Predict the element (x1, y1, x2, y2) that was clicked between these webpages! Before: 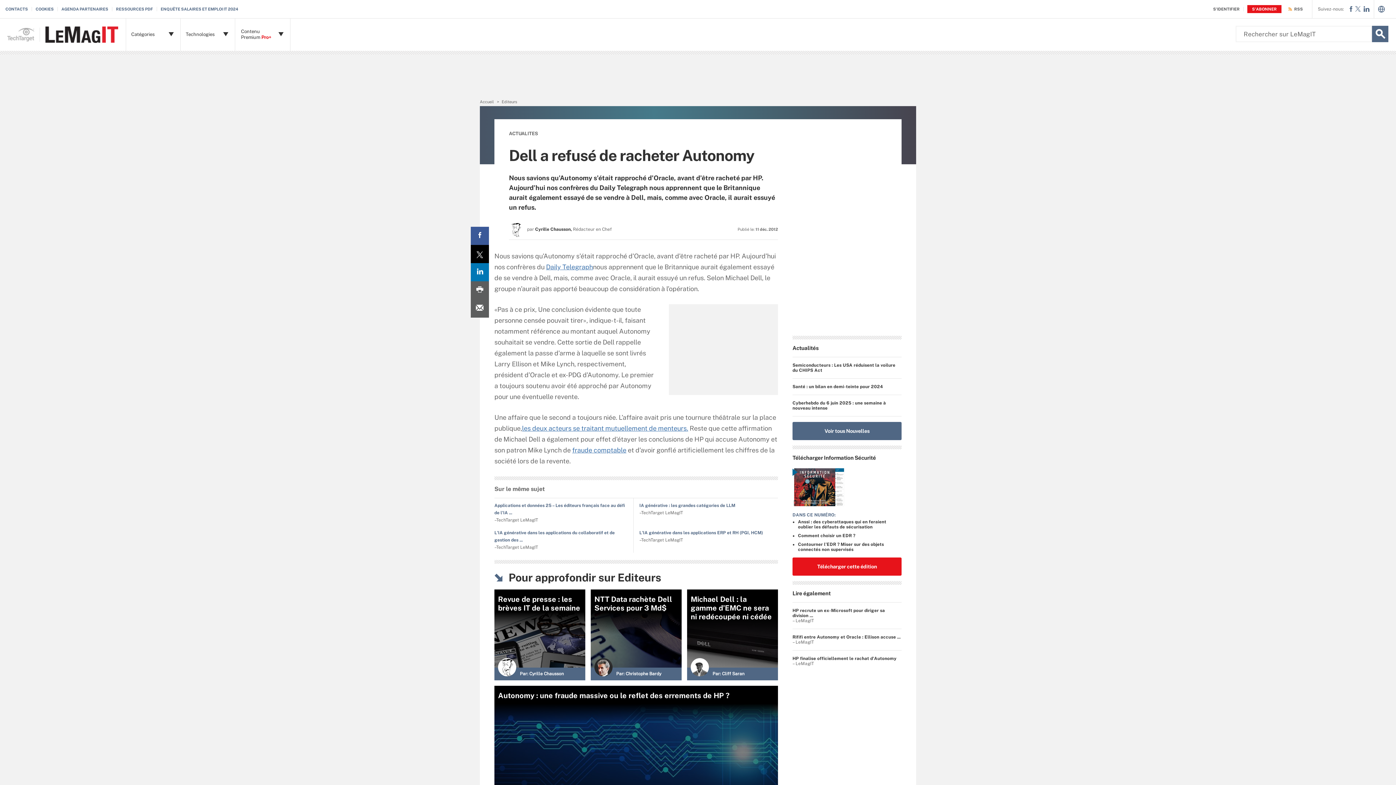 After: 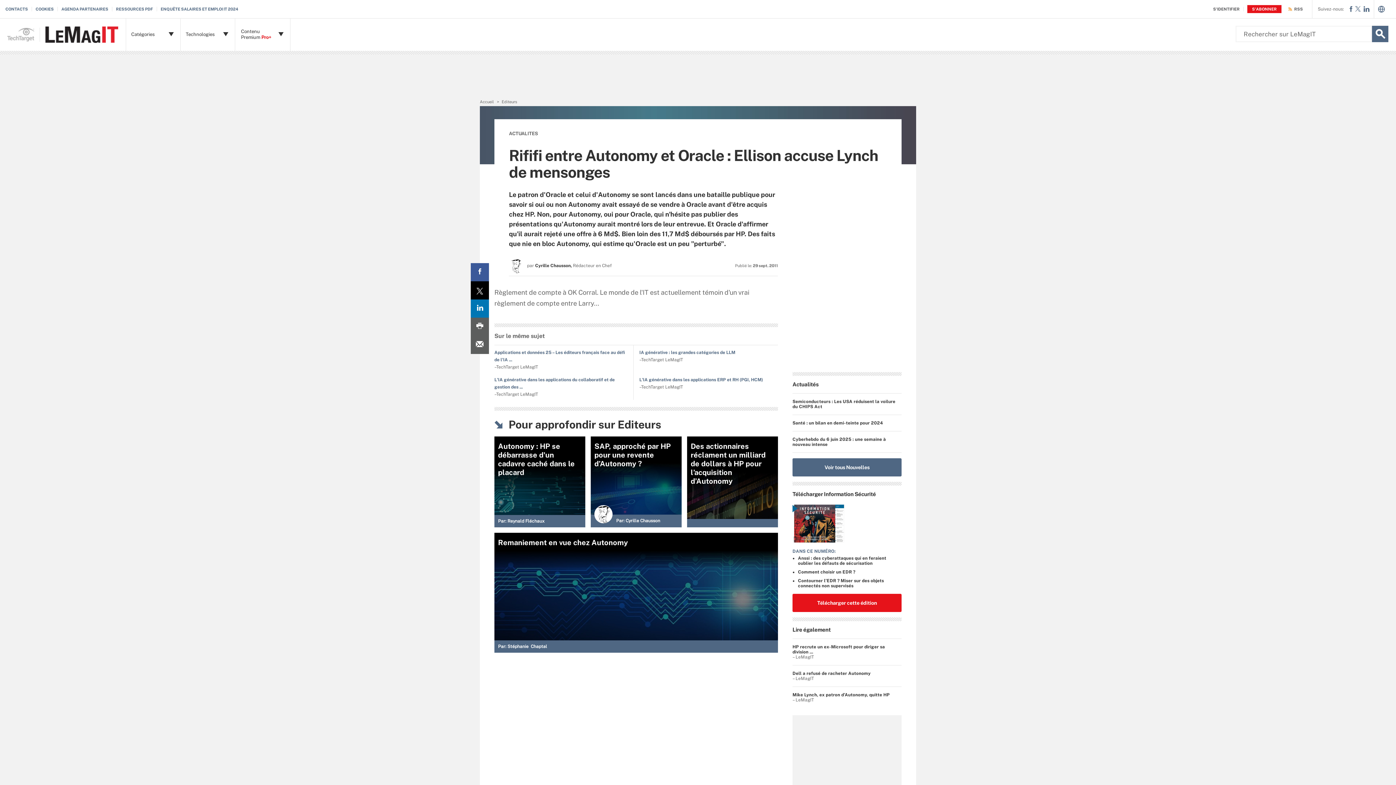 Action: label: les deux acteurs se traitant mutuellement de menteurs. bbox: (522, 424, 688, 432)